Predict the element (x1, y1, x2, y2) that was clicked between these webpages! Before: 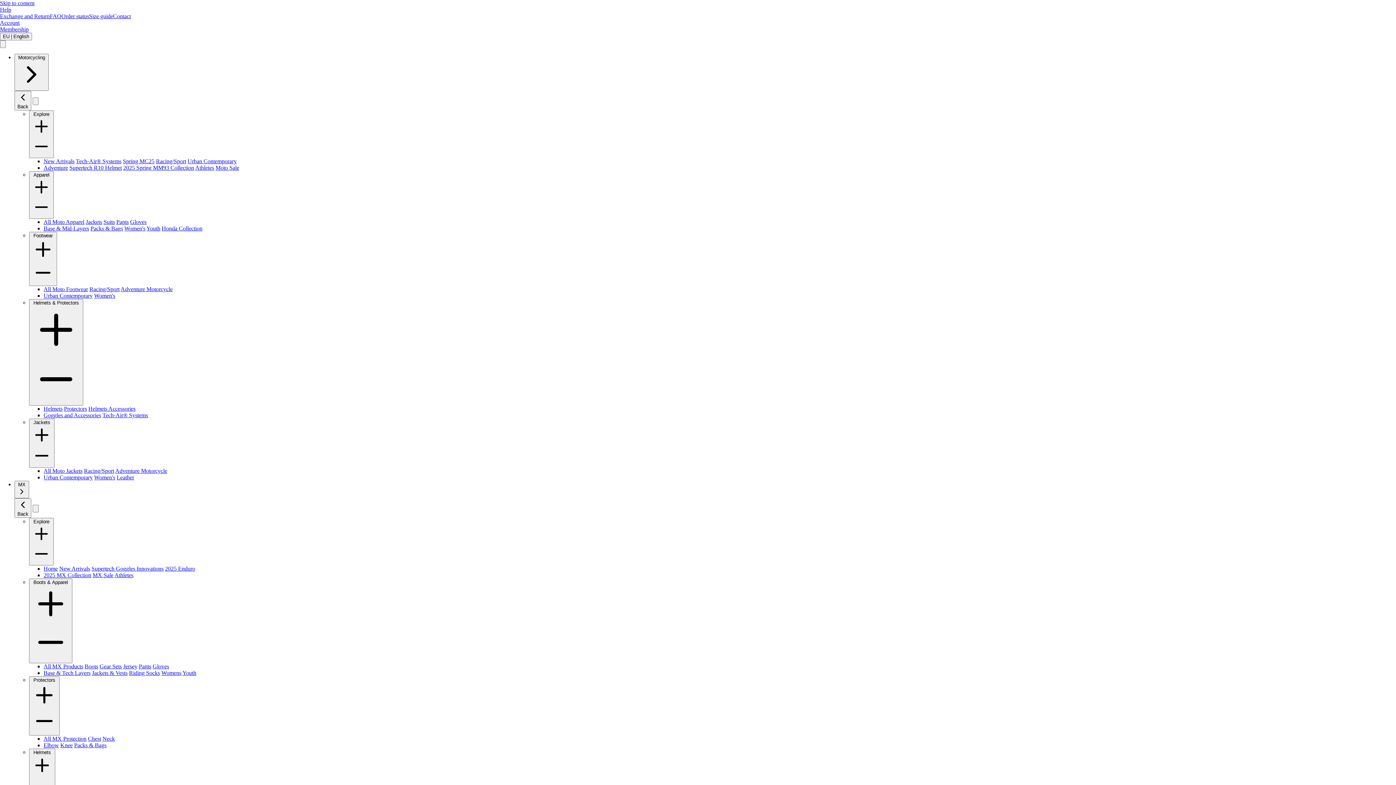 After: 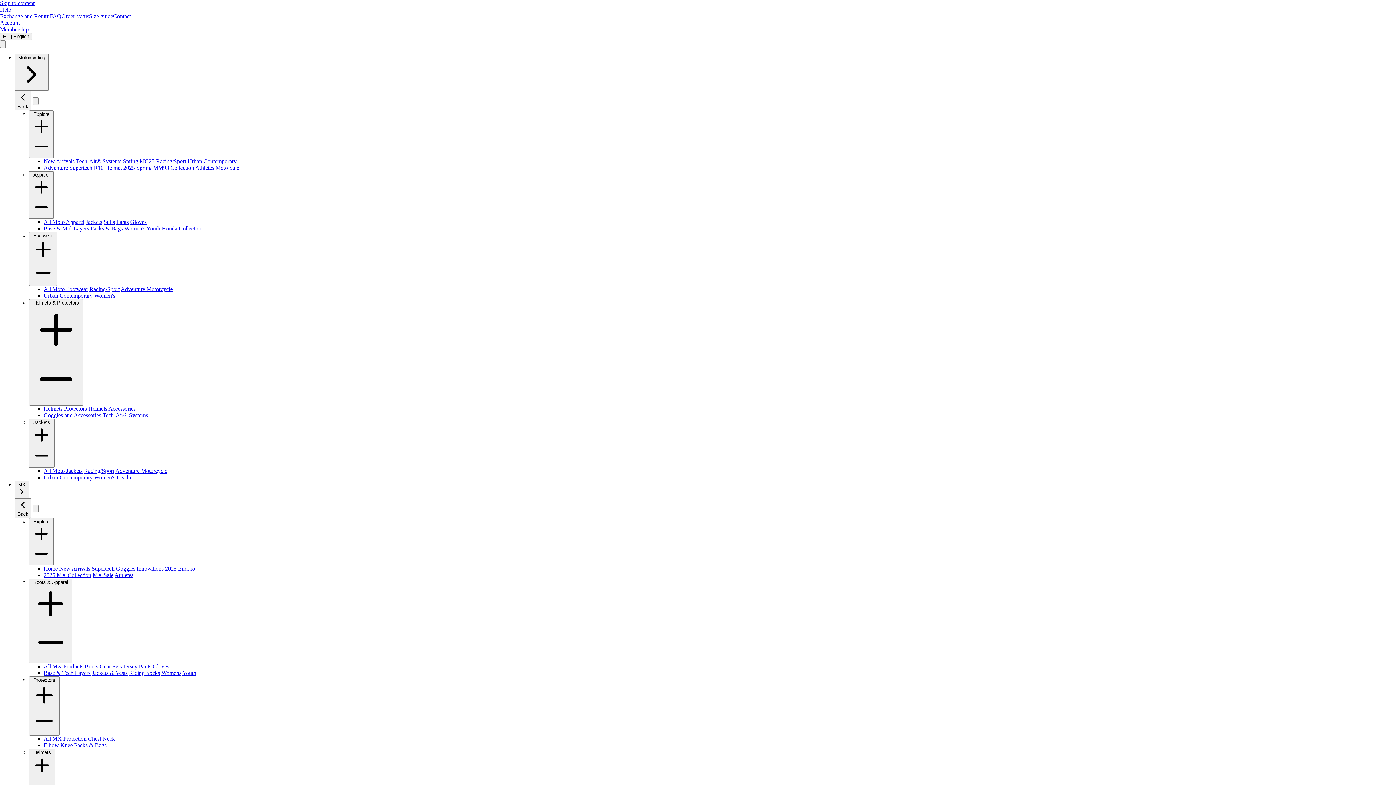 Action: bbox: (46, 221, 87, 228) label: All Moto Apparel